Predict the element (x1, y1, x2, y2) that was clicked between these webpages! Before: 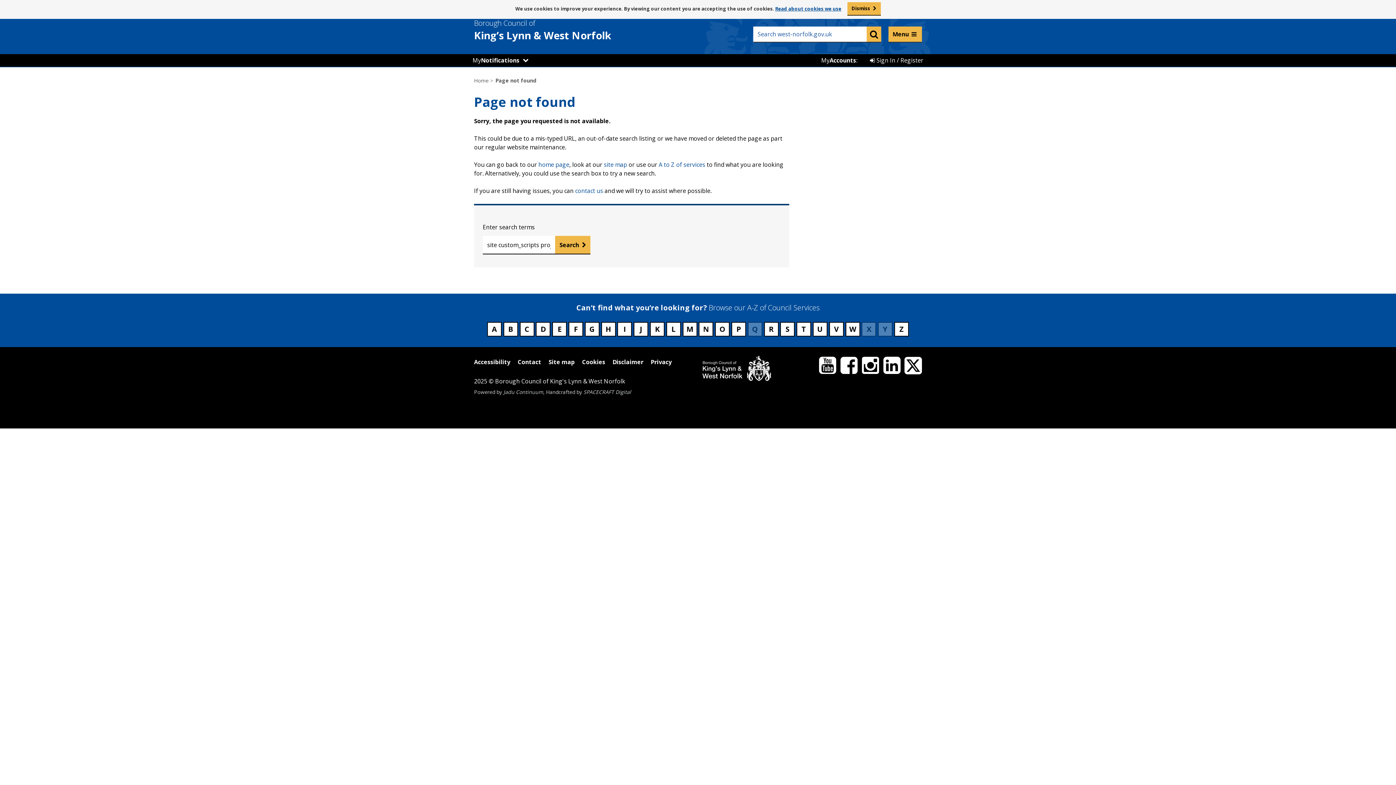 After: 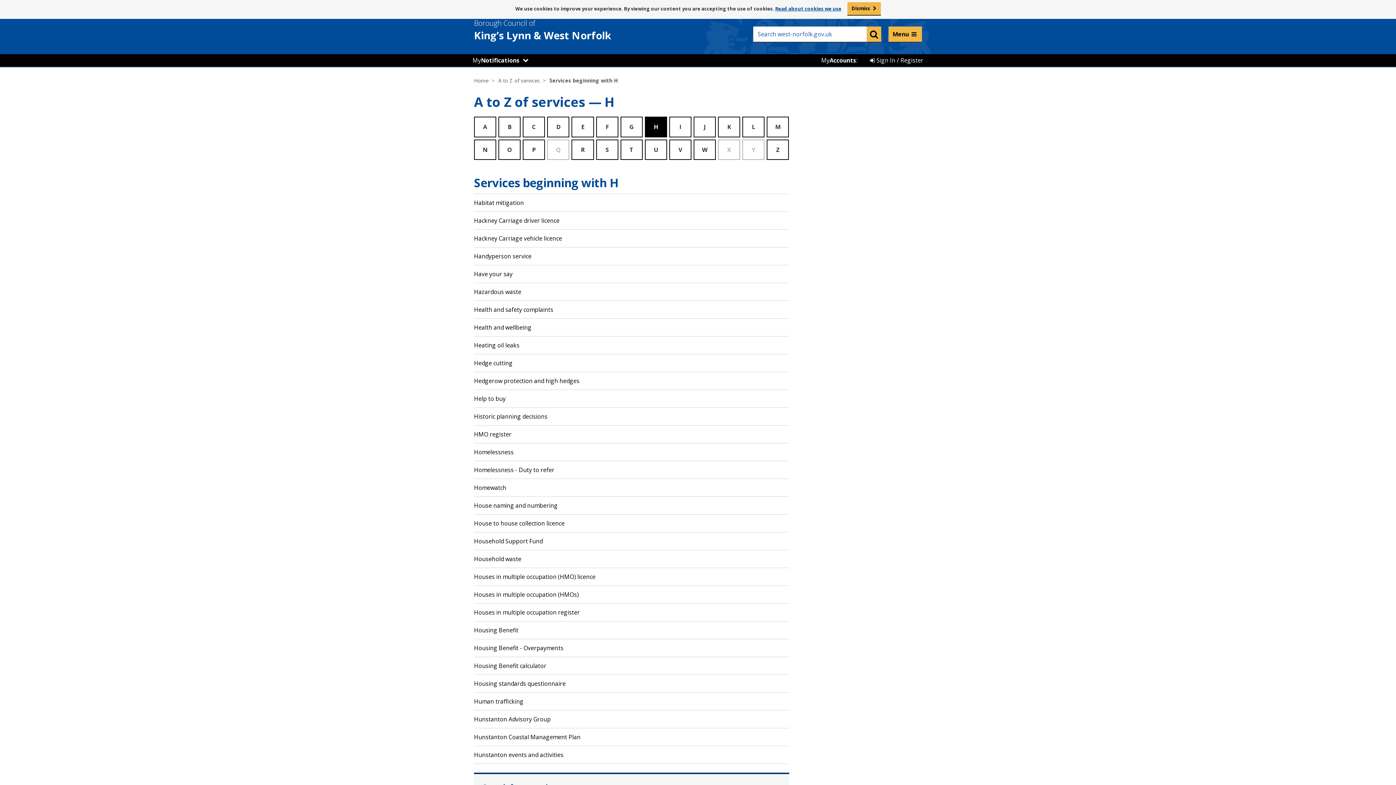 Action: label: Council services beginning with H bbox: (601, 322, 615, 336)